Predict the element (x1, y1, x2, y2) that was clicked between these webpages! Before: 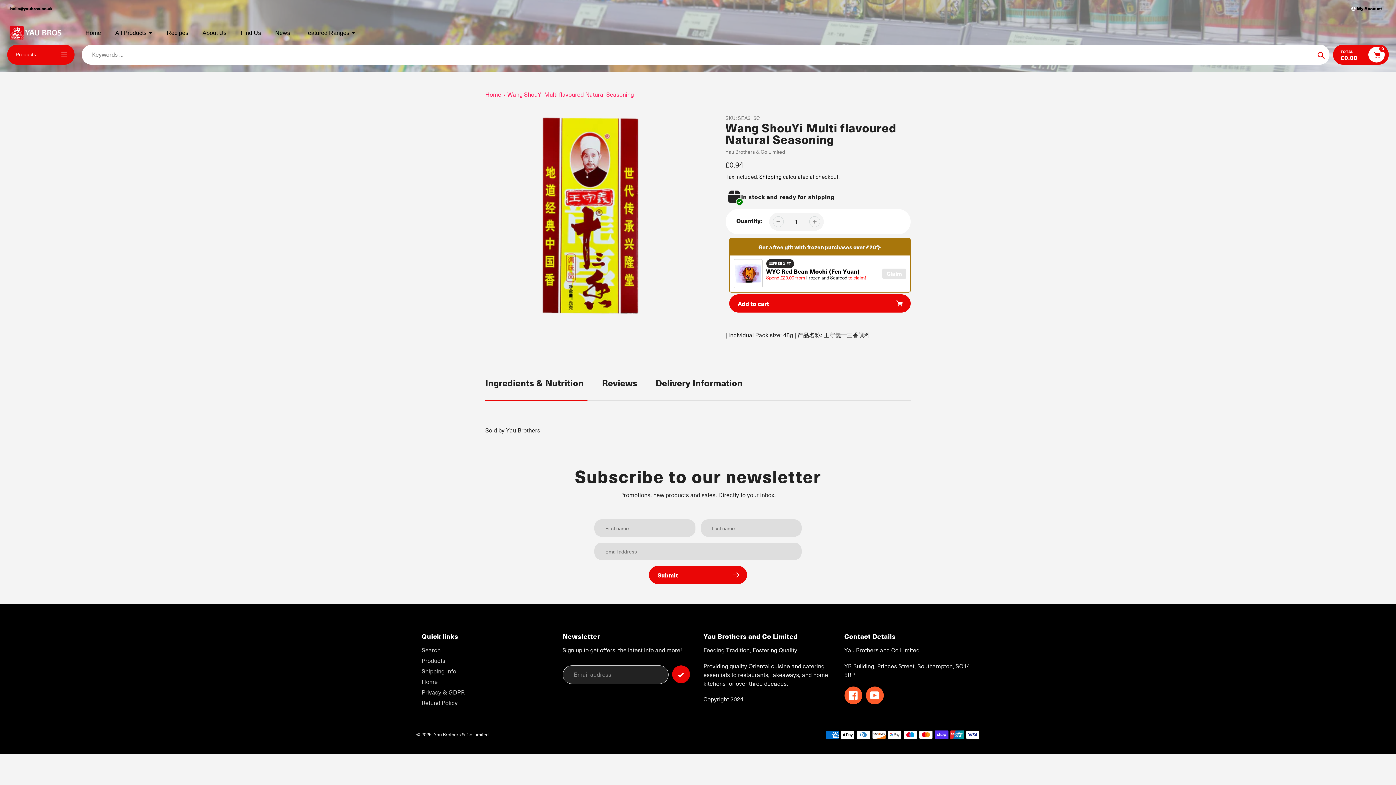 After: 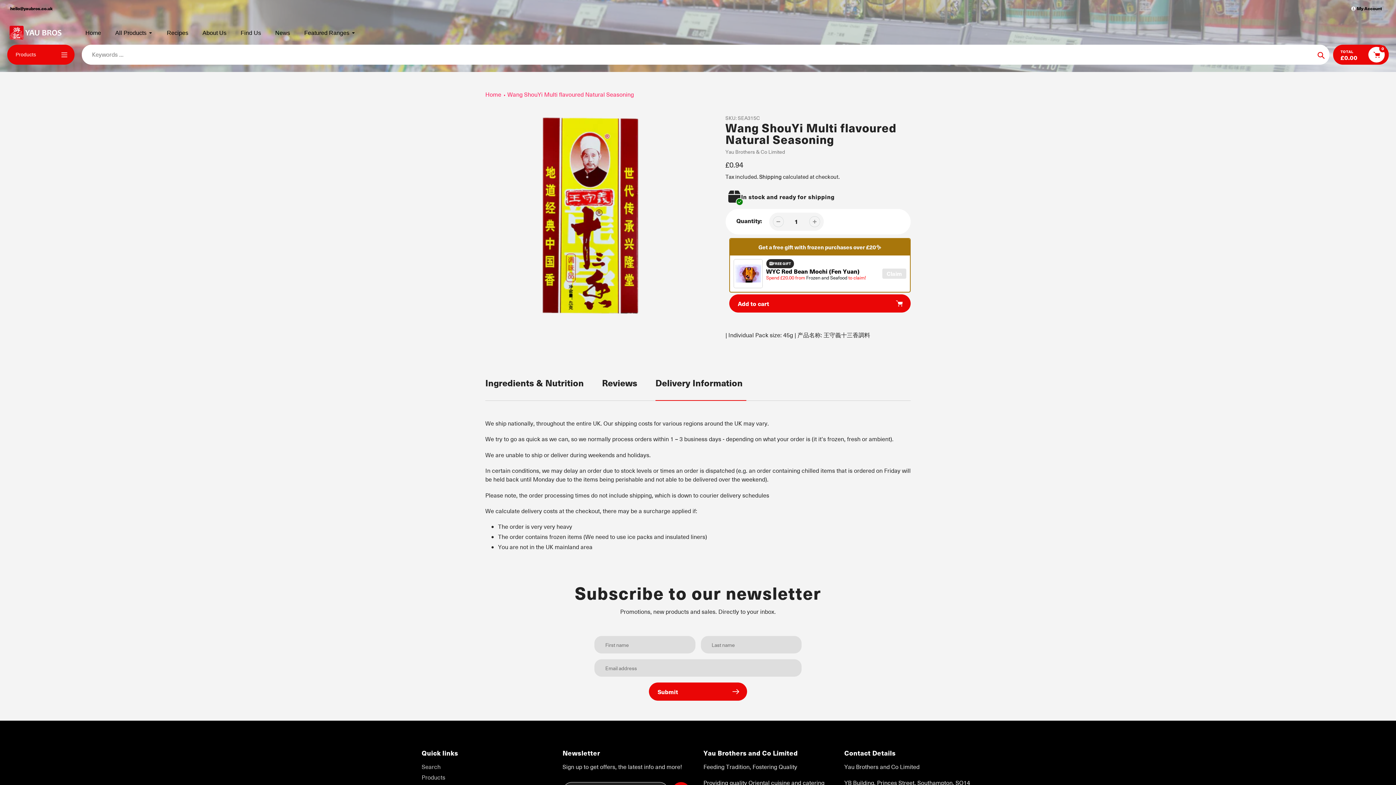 Action: bbox: (655, 376, 742, 389) label: Delivery Information